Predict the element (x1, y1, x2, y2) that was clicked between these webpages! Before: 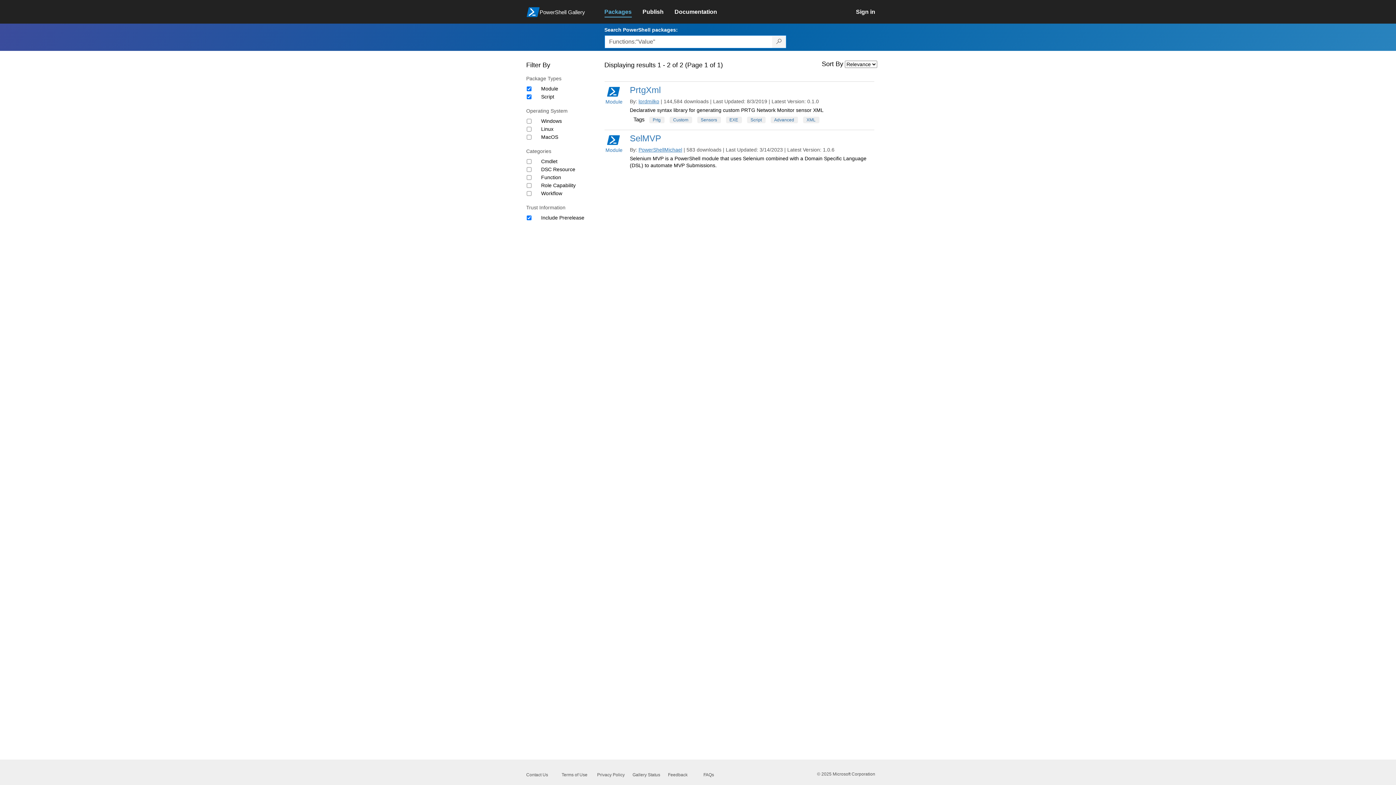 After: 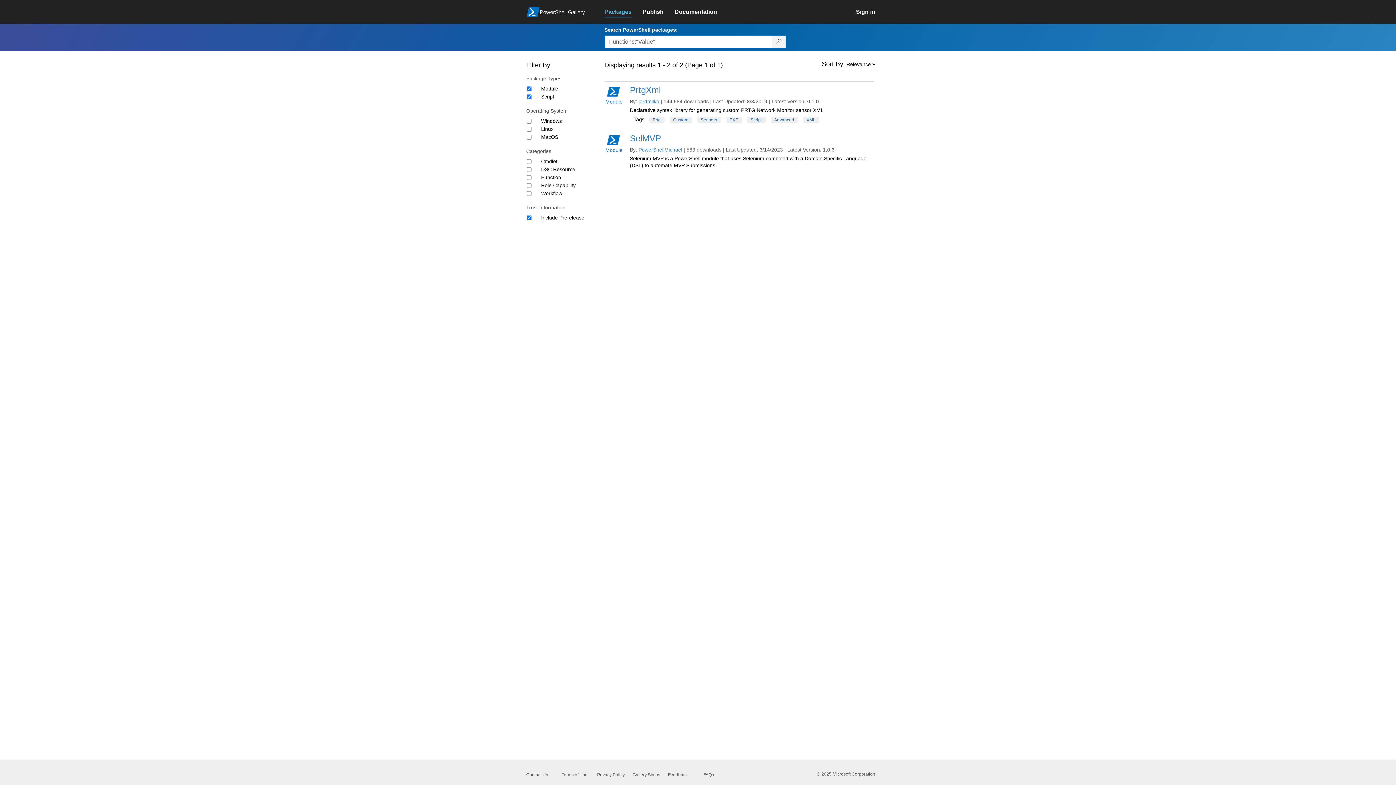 Action: label: Search PowerShell packages bbox: (772, 35, 786, 48)